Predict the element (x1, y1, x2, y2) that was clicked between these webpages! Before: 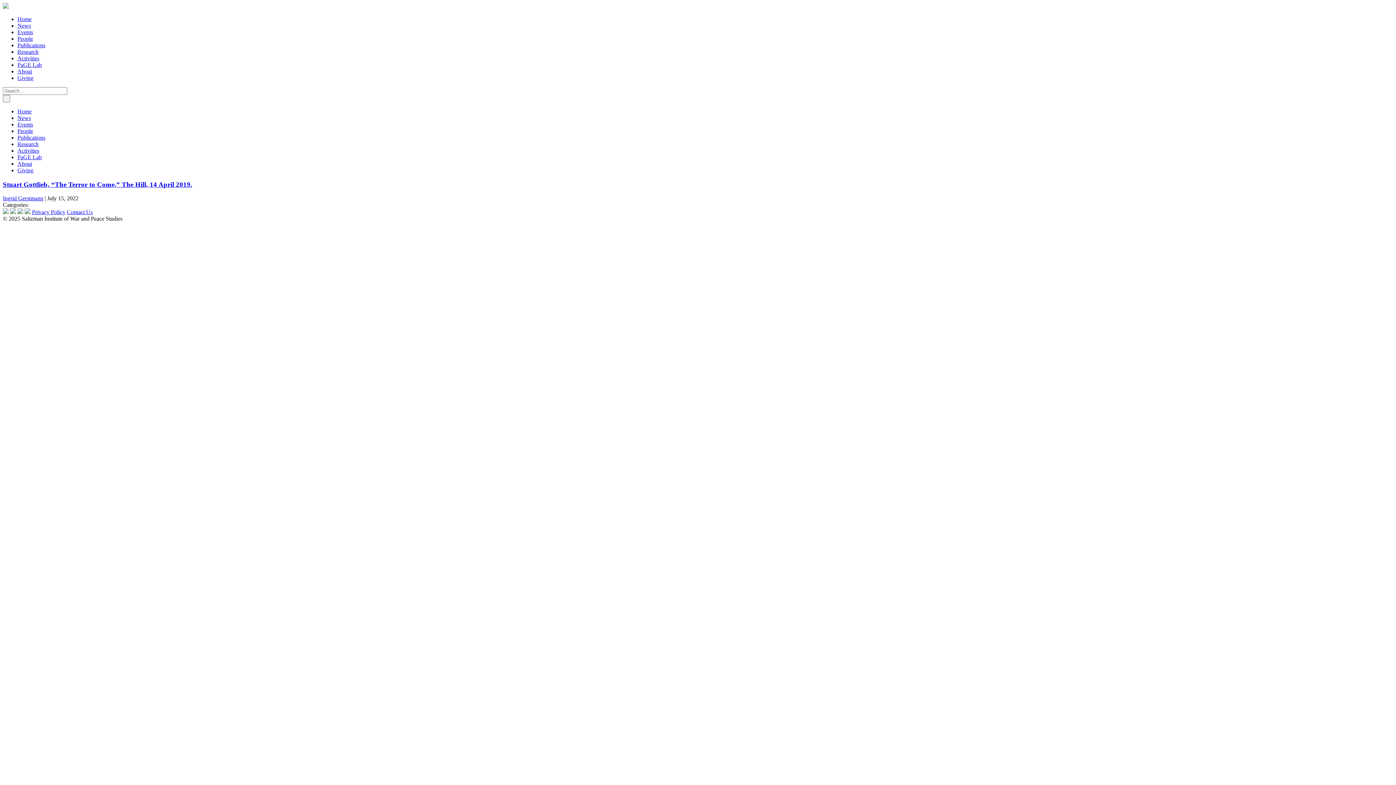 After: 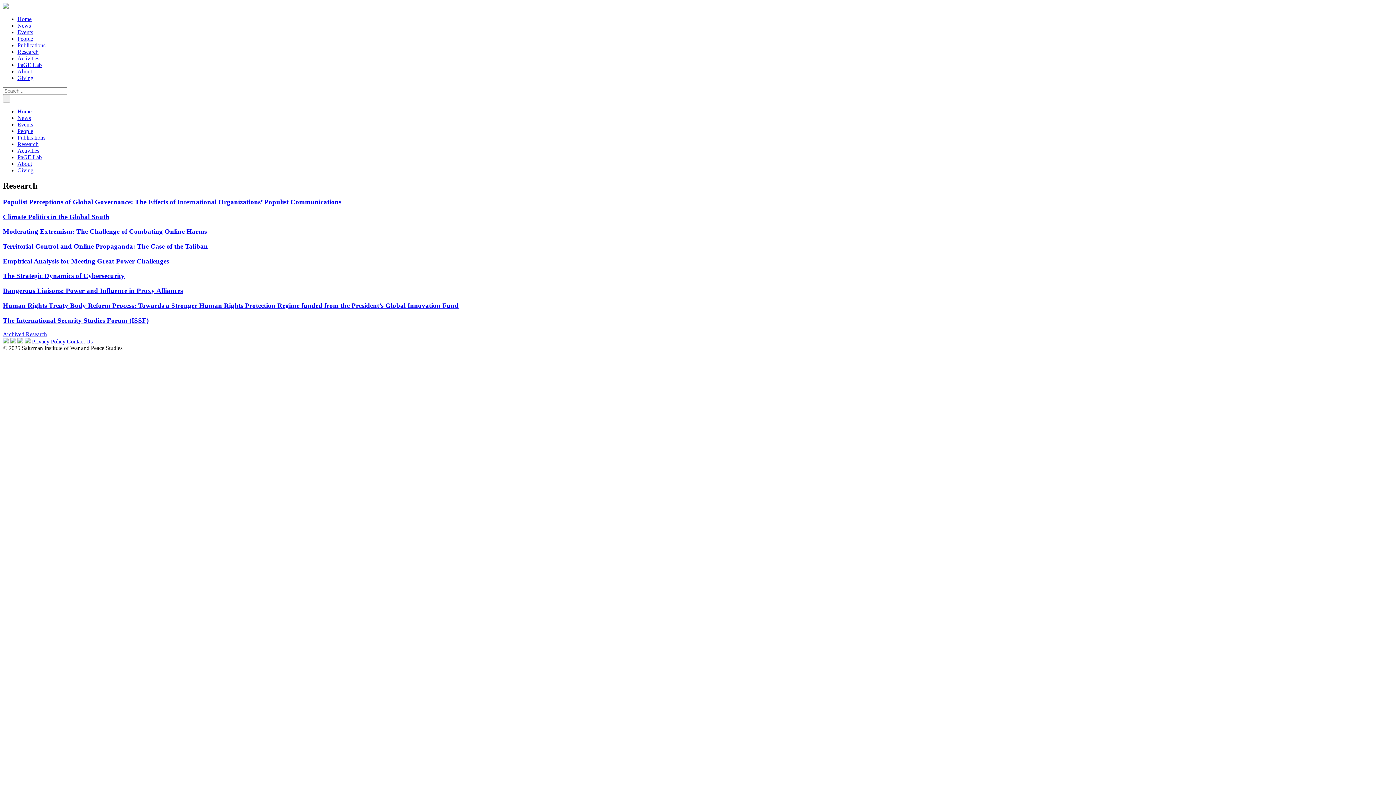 Action: label: Research bbox: (17, 48, 38, 54)